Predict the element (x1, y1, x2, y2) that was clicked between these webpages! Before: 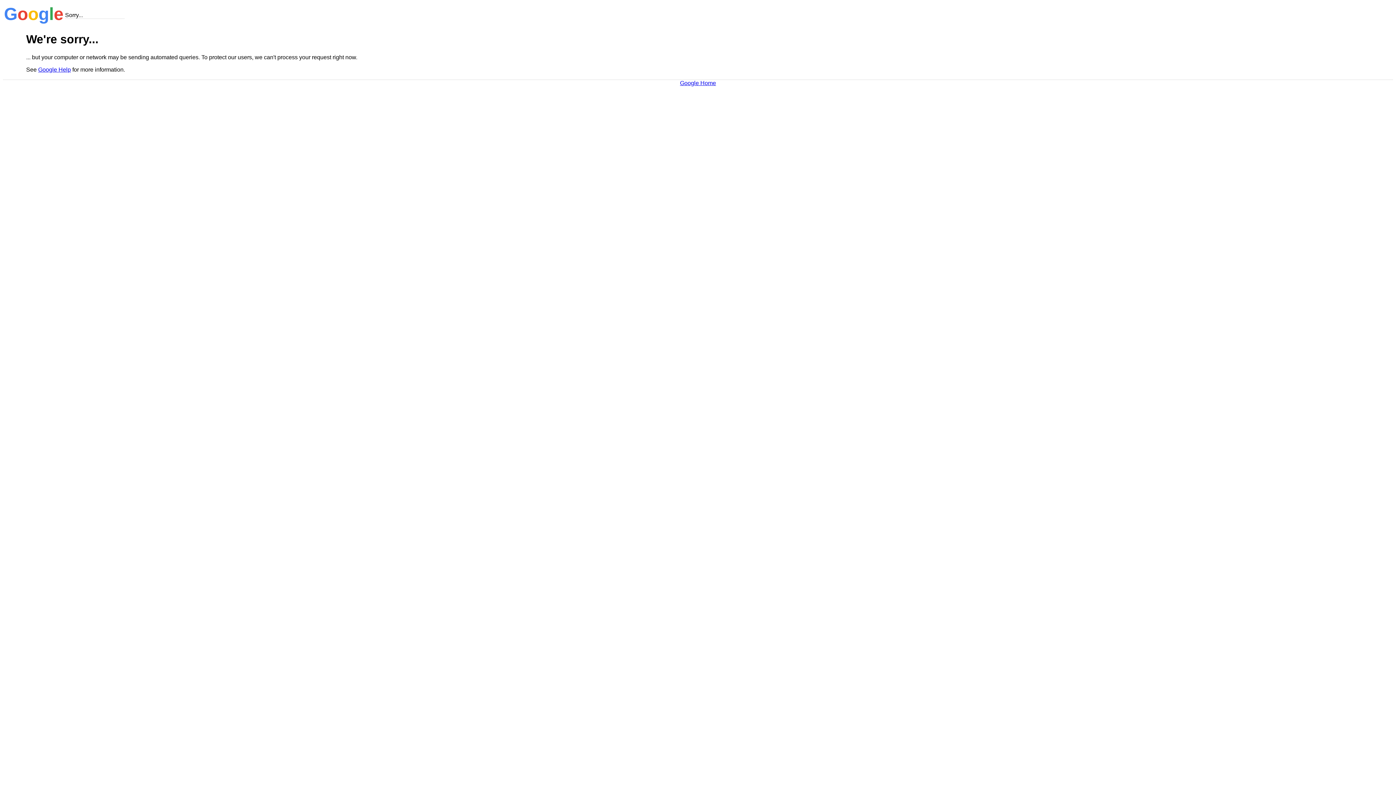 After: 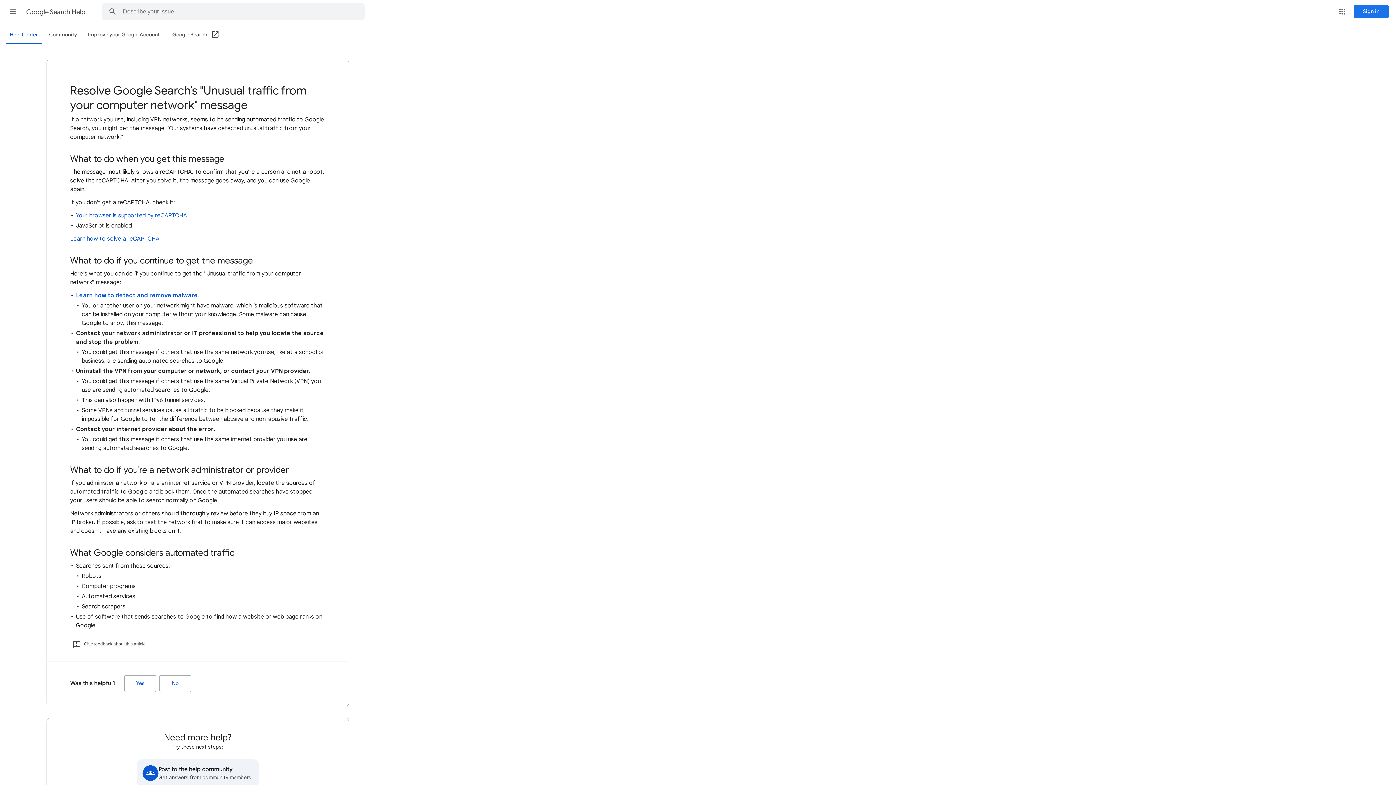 Action: label: Google Help bbox: (38, 66, 70, 72)